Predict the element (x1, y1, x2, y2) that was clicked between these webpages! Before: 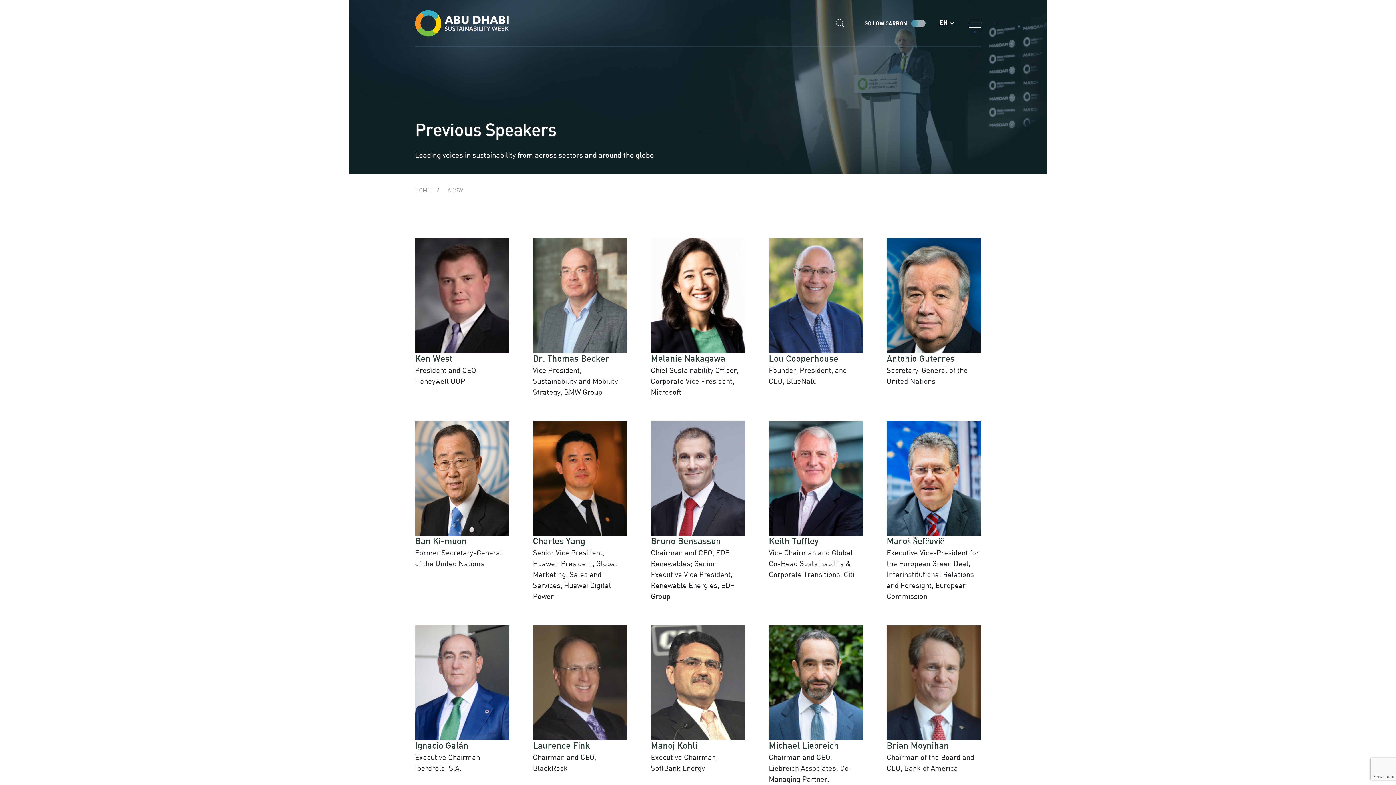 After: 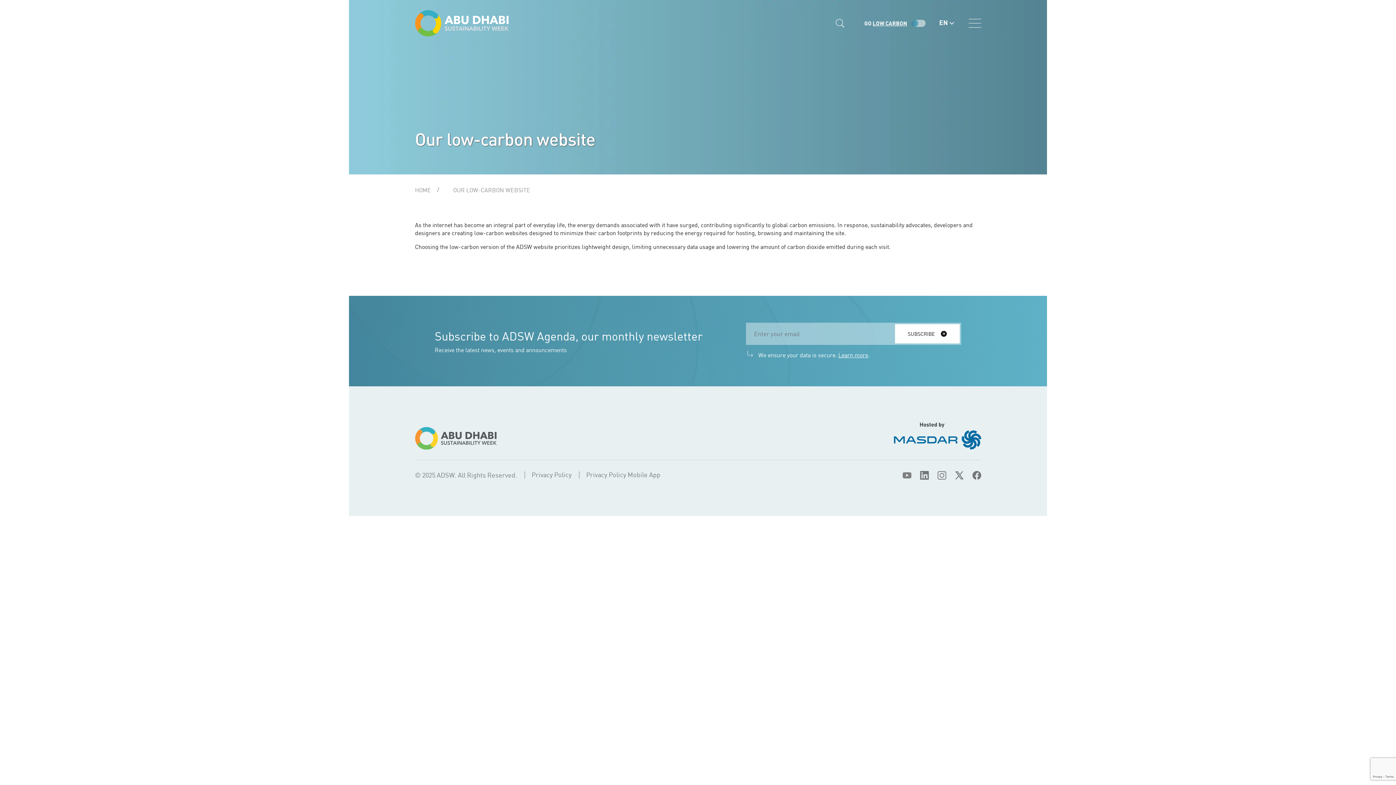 Action: label: LOW CARBON bbox: (872, 20, 907, 26)